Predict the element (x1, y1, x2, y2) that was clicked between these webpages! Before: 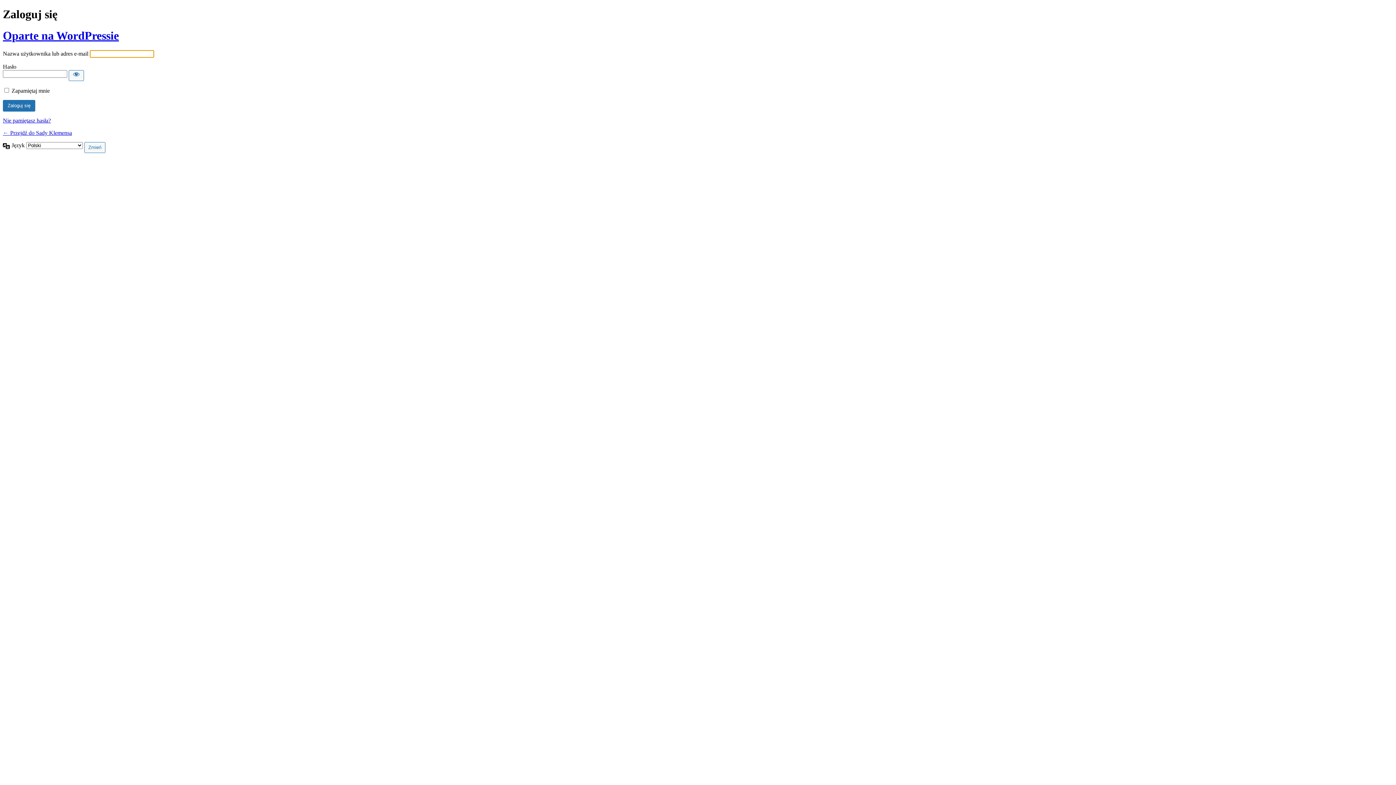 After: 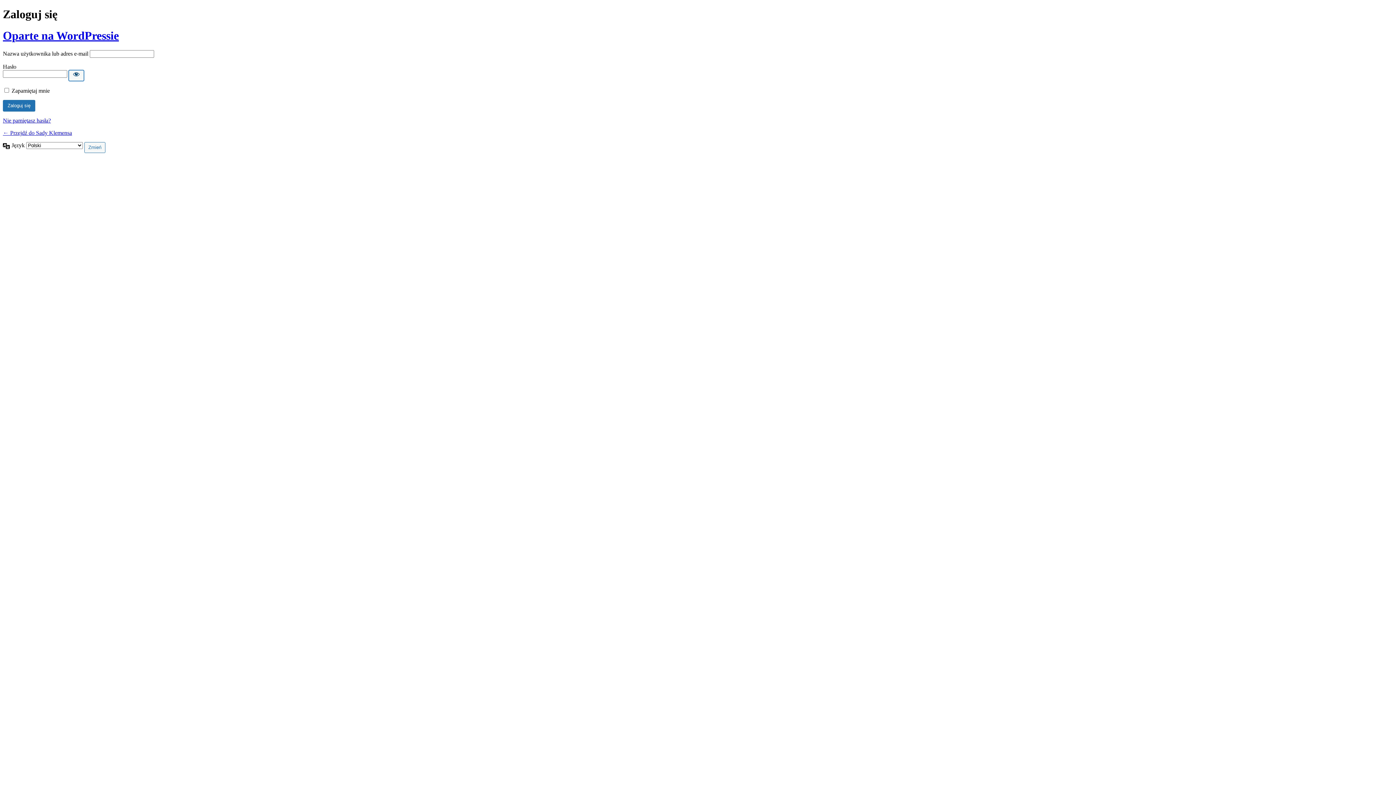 Action: label: Pokaż hasło bbox: (68, 70, 84, 81)